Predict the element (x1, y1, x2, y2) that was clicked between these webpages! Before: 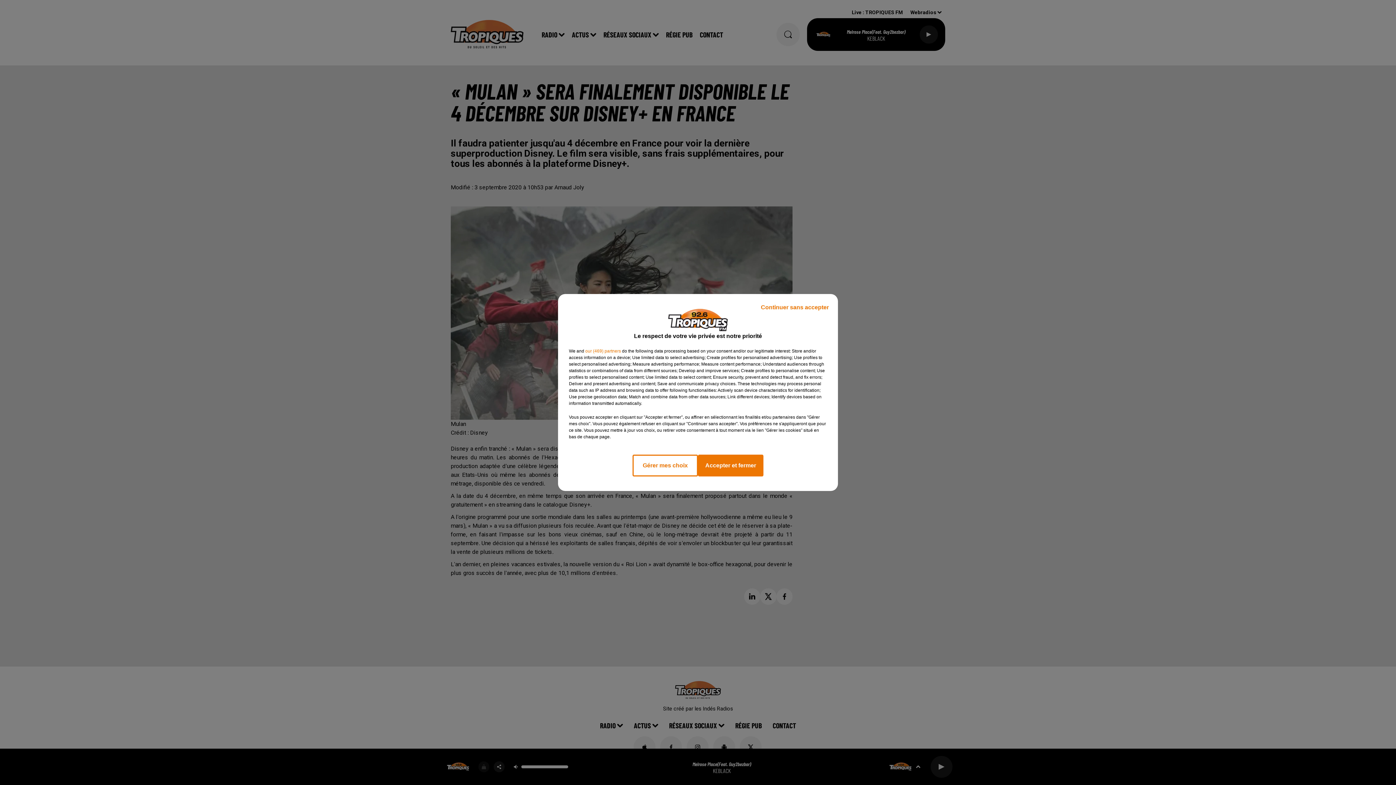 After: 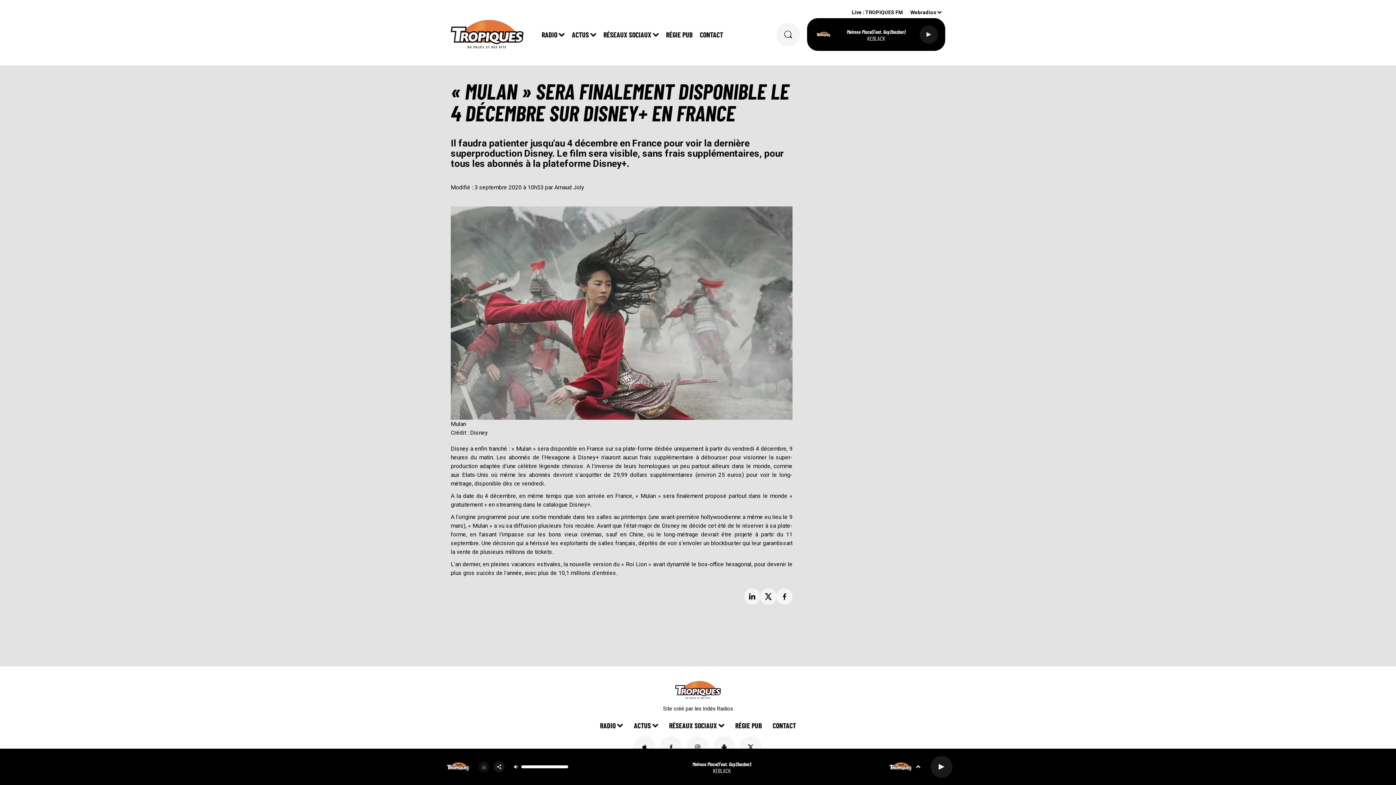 Action: bbox: (755, 297, 834, 317) label: Continuer sans accepter